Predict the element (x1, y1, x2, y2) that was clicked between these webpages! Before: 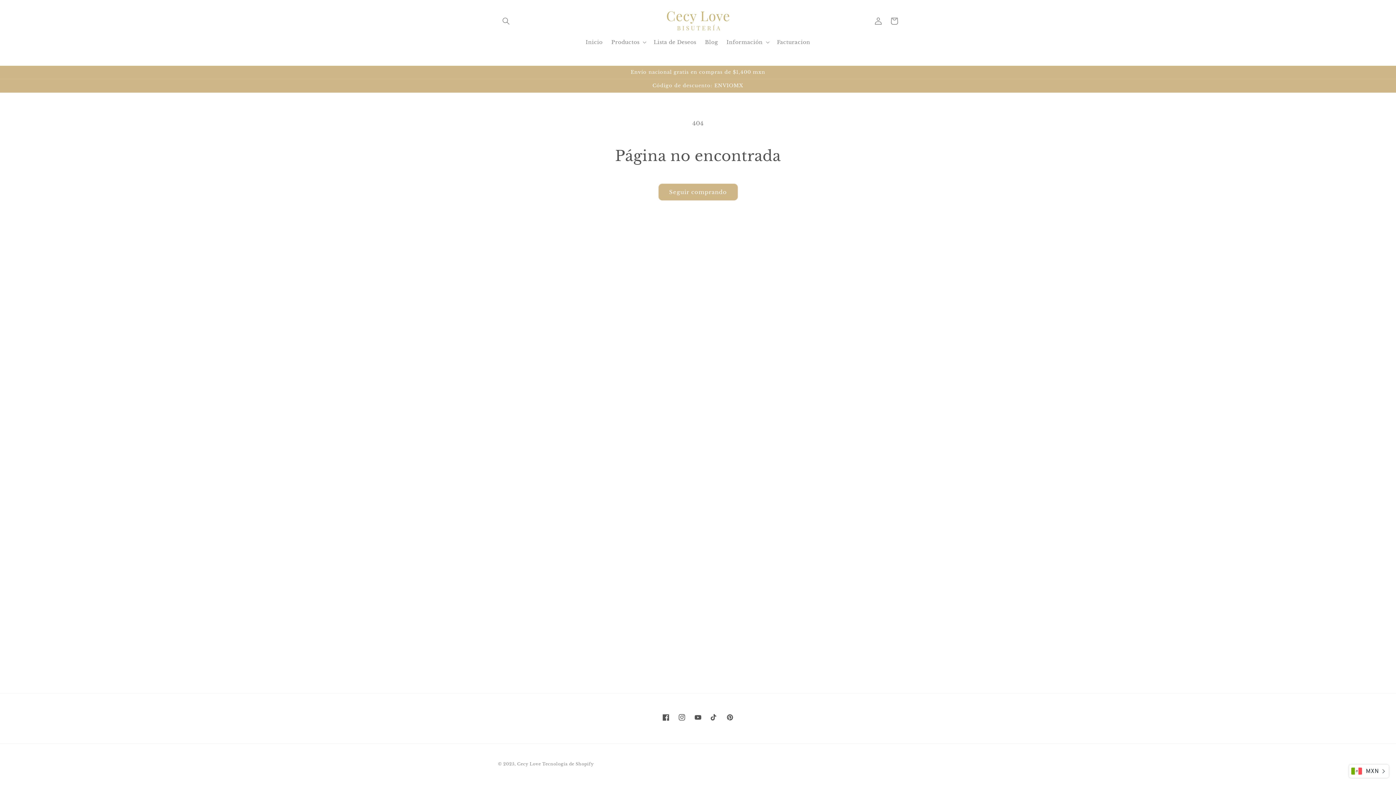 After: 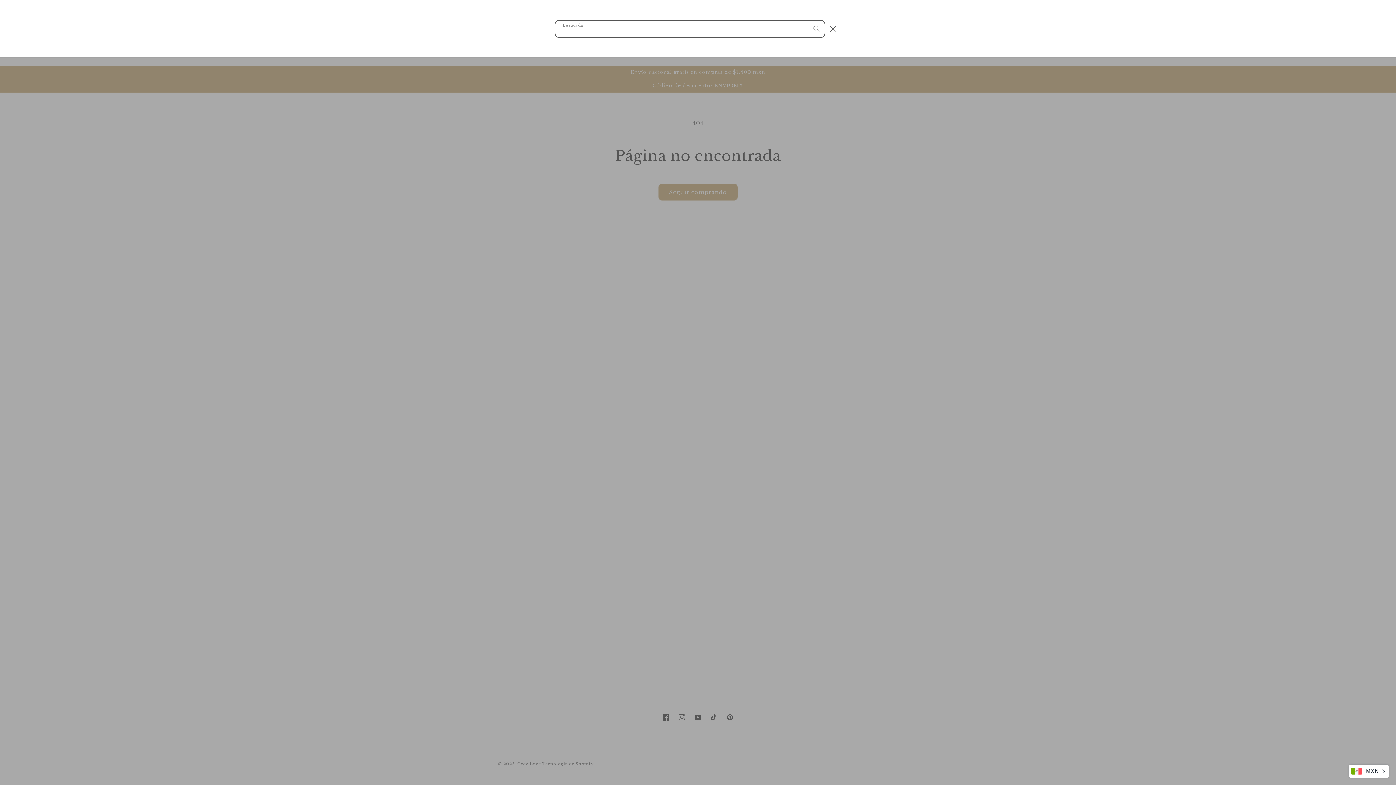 Action: bbox: (498, 12, 514, 28) label: Búsqueda